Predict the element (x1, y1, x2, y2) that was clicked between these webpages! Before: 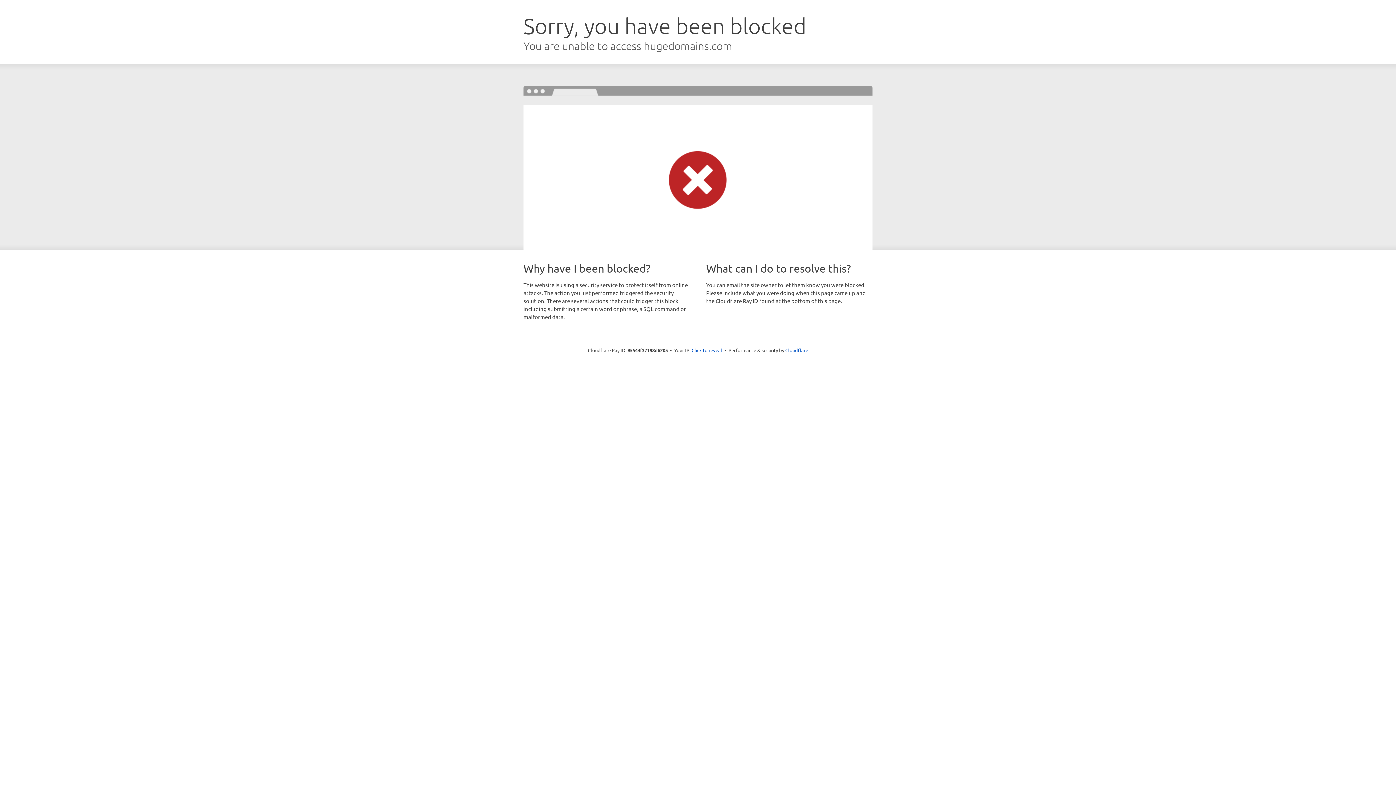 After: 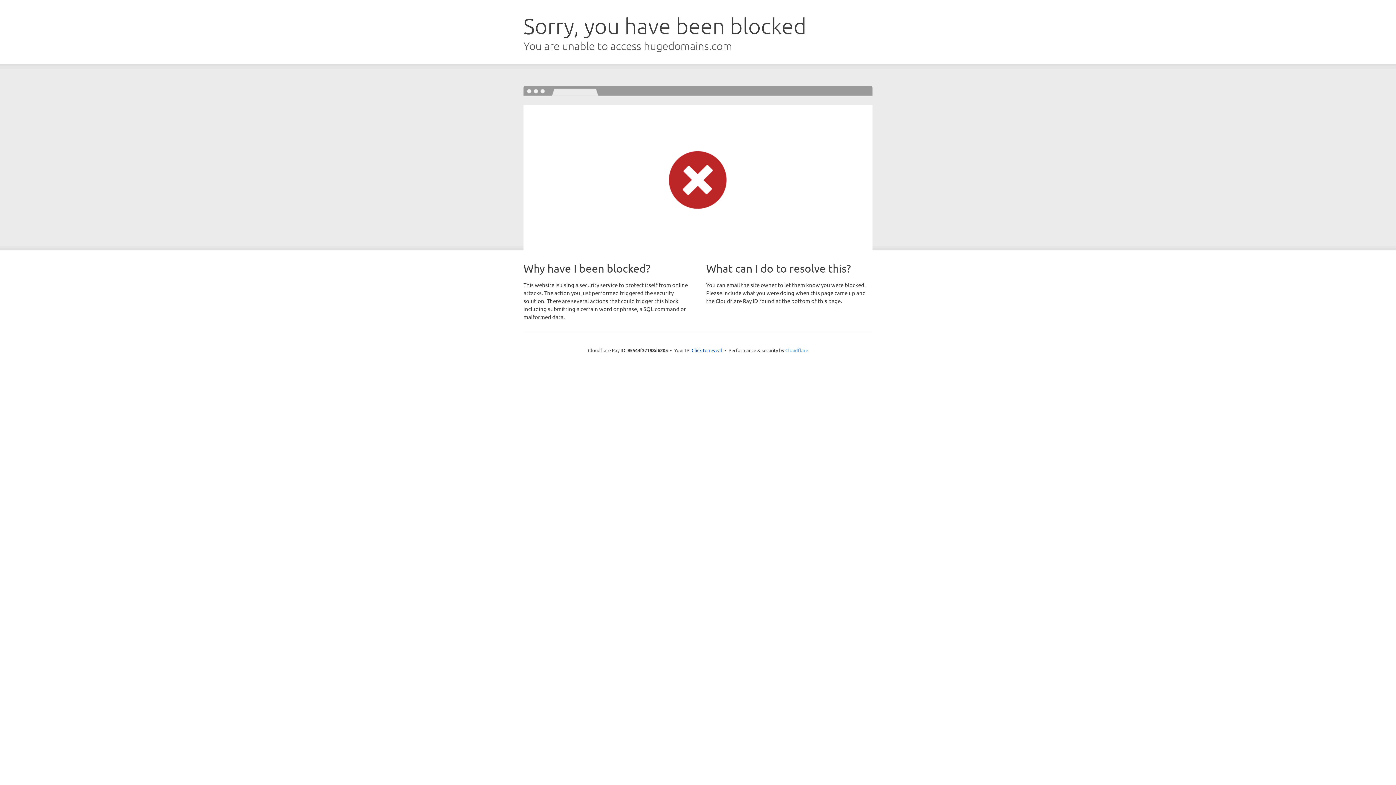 Action: bbox: (785, 347, 808, 353) label: Cloudflare